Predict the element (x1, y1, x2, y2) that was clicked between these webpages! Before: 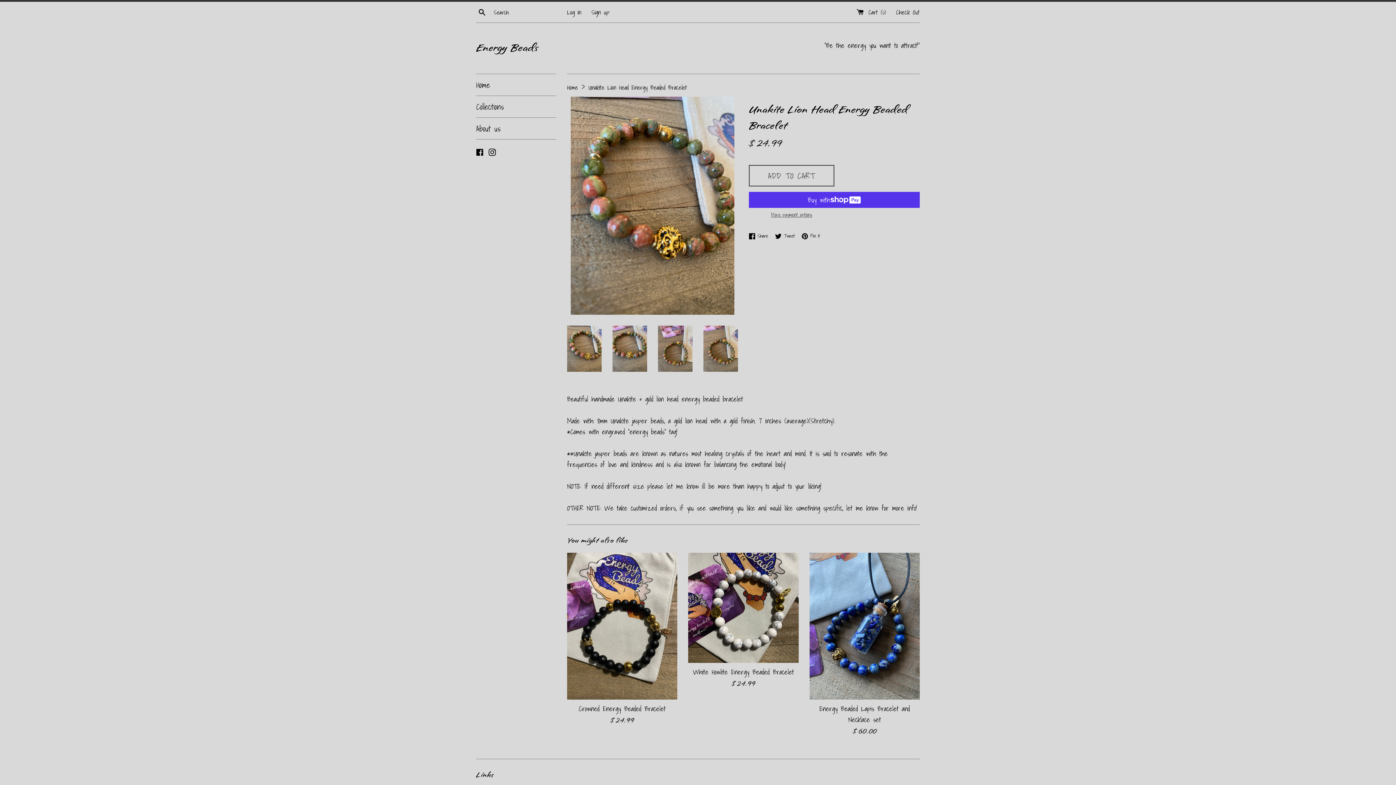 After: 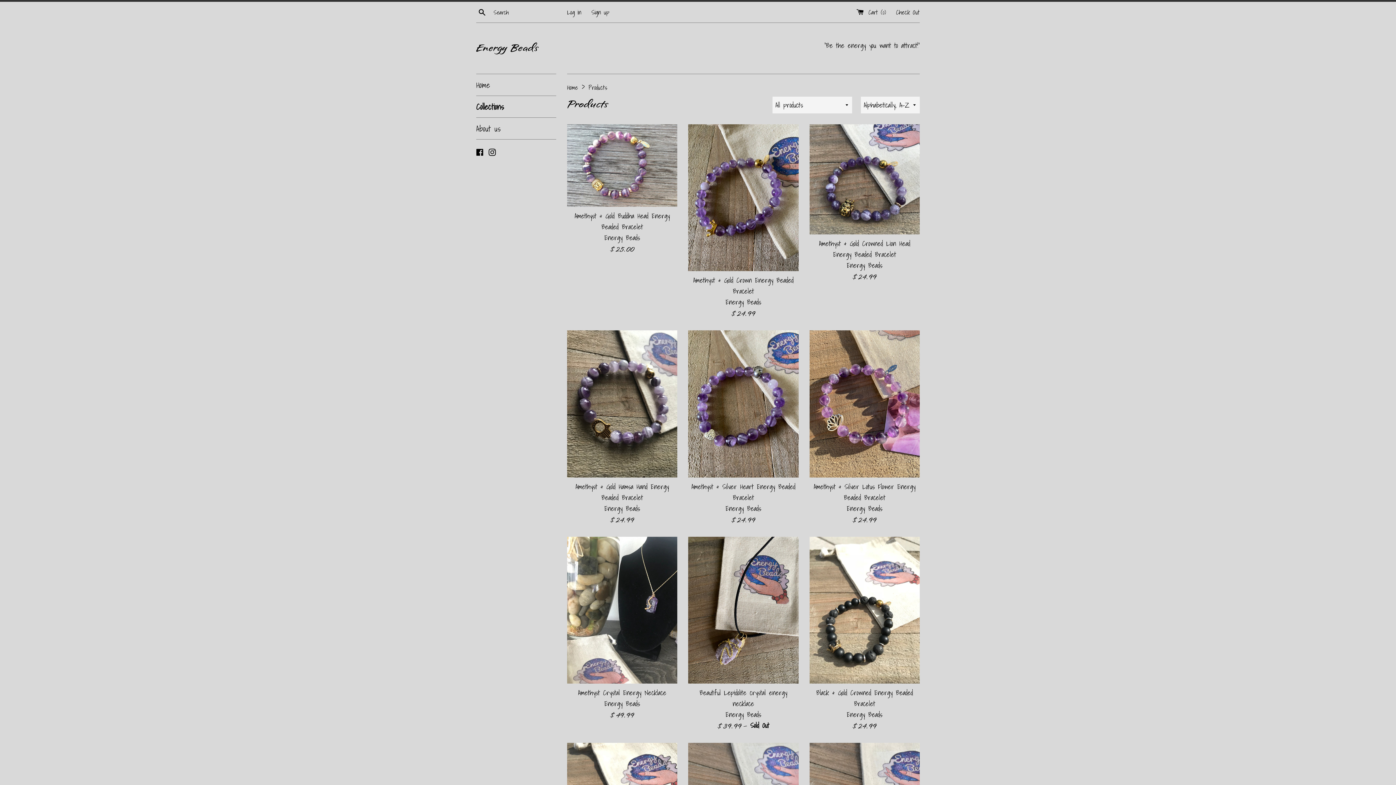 Action: label: Collections bbox: (476, 96, 556, 117)